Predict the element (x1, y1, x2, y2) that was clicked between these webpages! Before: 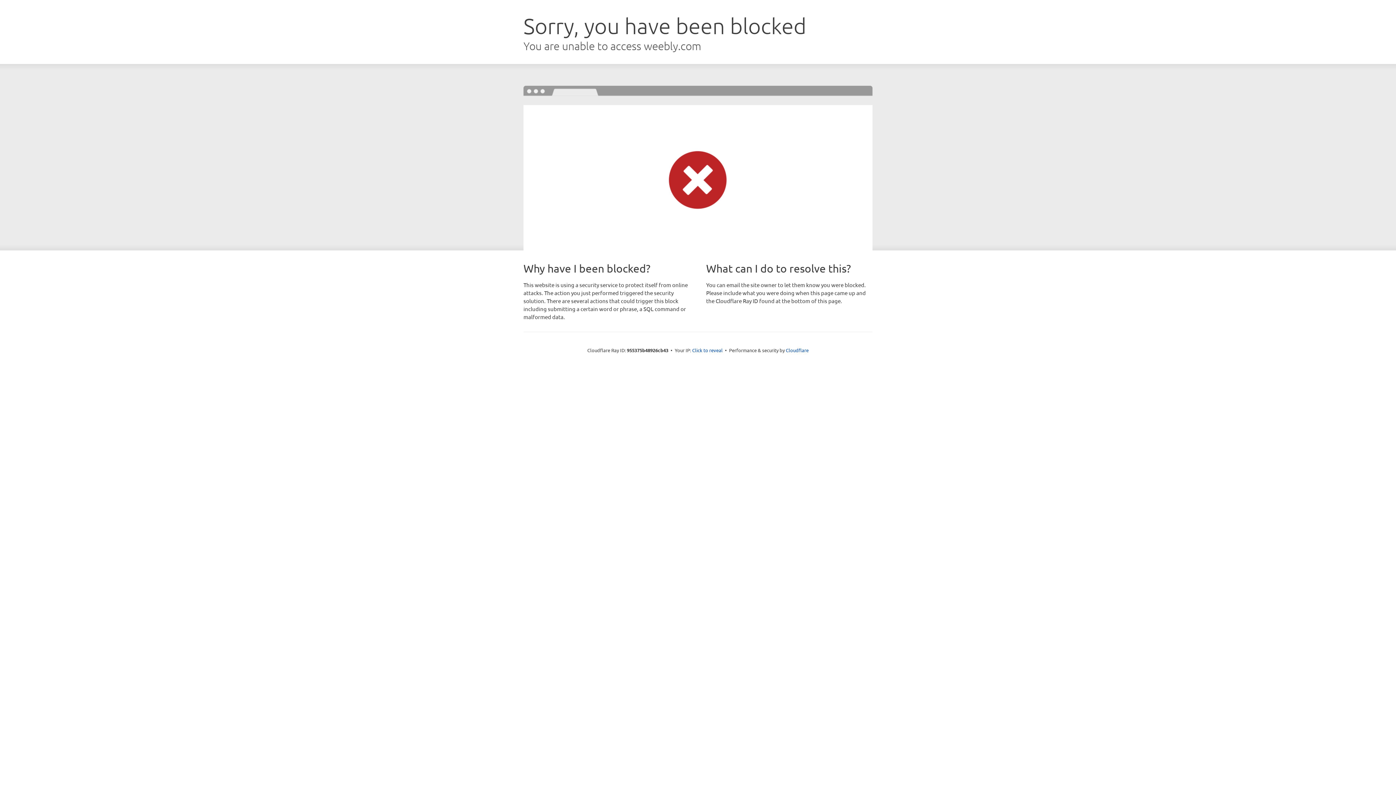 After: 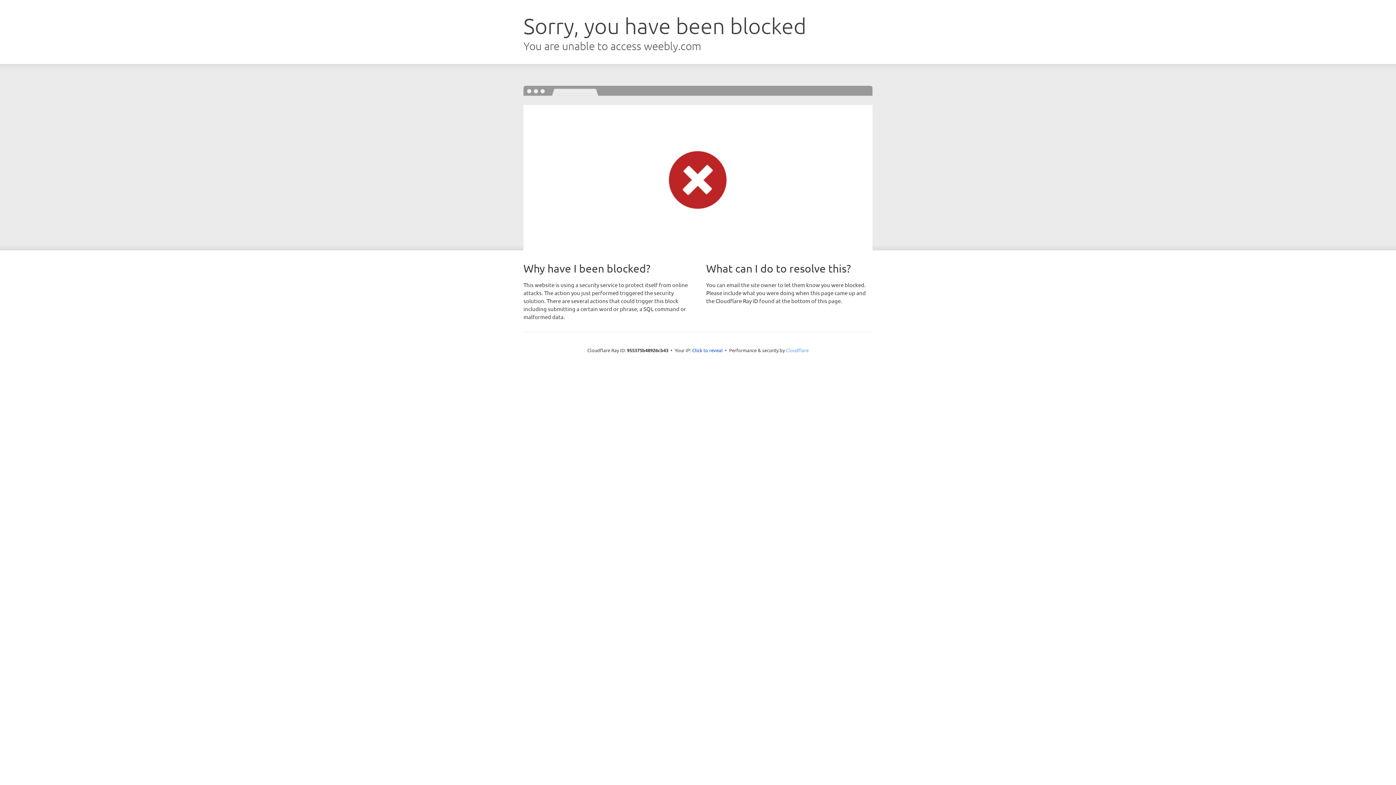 Action: bbox: (786, 347, 808, 353) label: Cloudflare